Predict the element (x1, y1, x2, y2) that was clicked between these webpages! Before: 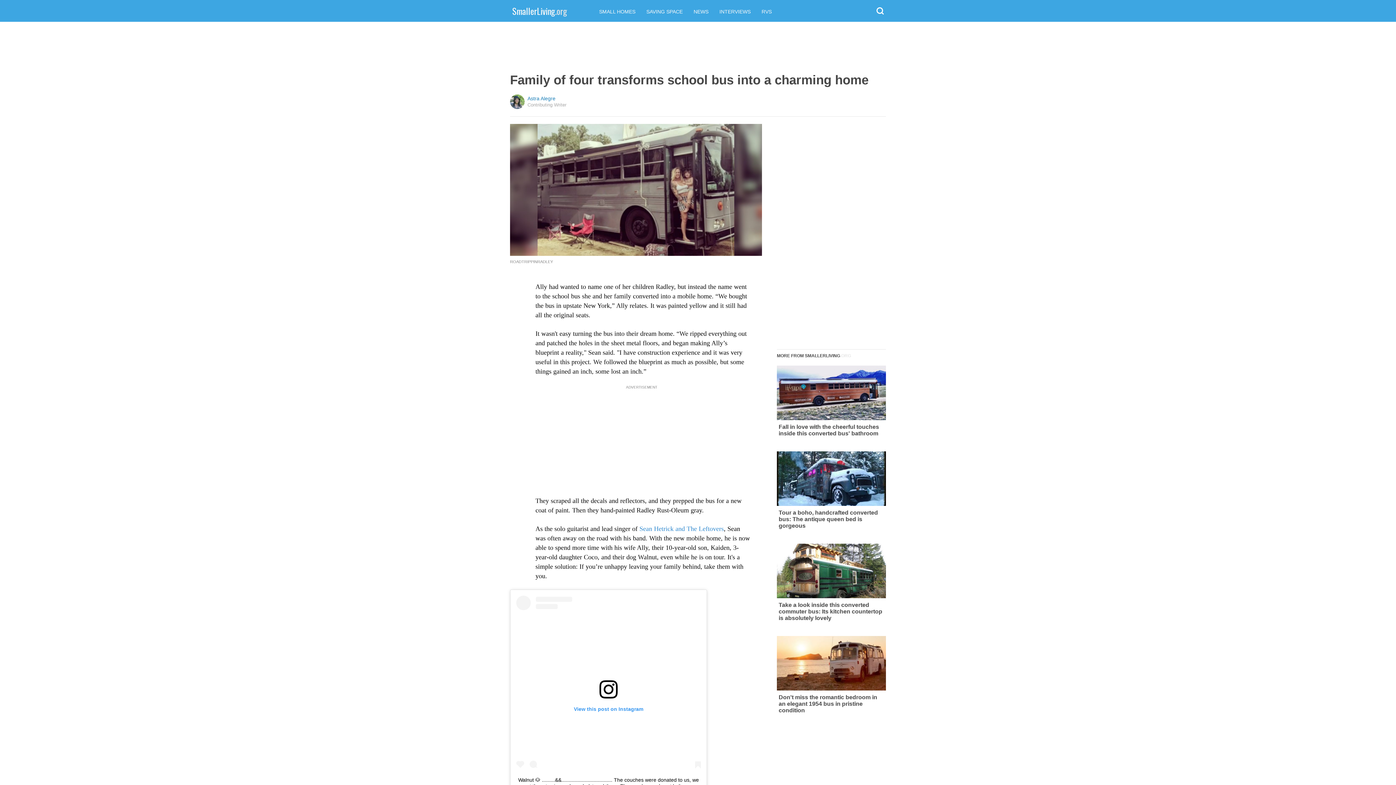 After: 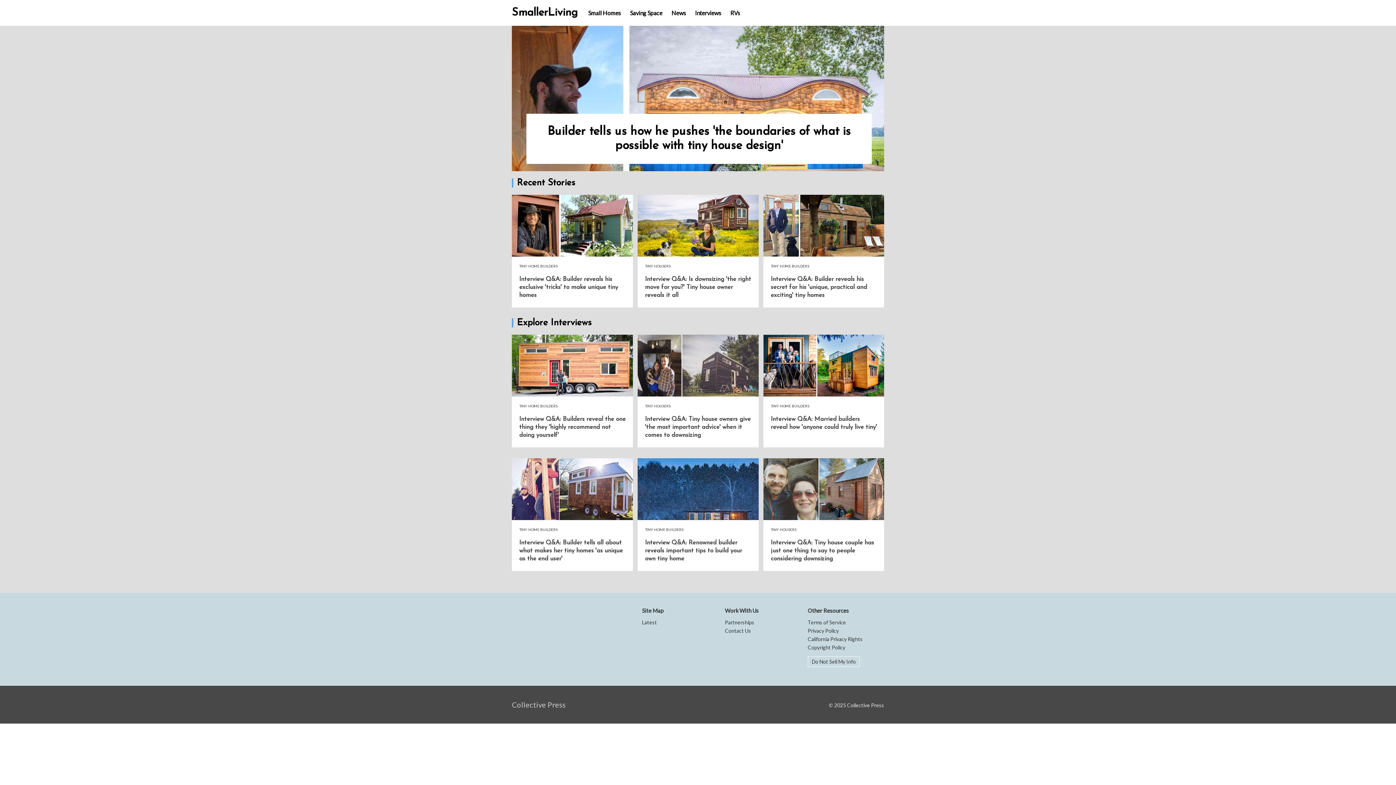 Action: bbox: (719, 8, 750, 14) label: INTERVIEWS